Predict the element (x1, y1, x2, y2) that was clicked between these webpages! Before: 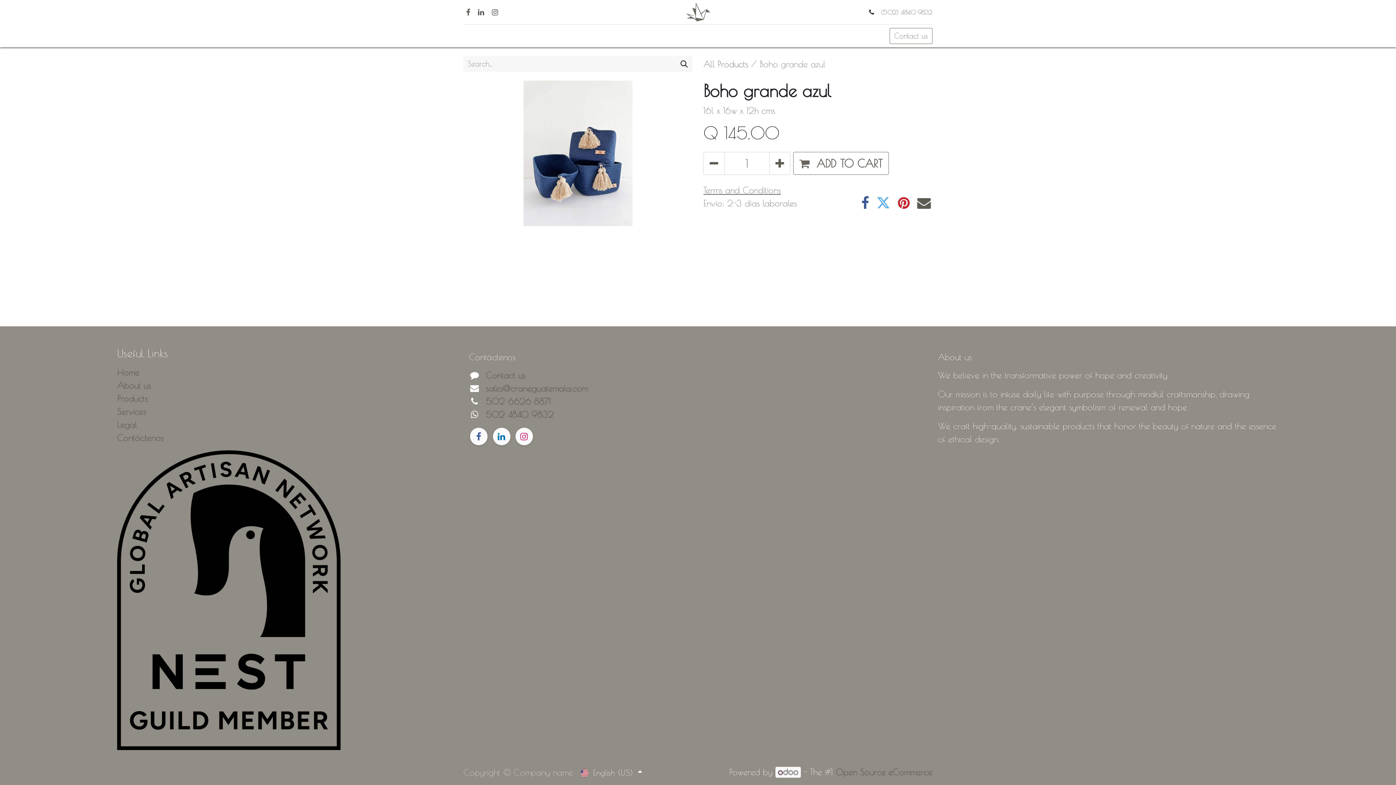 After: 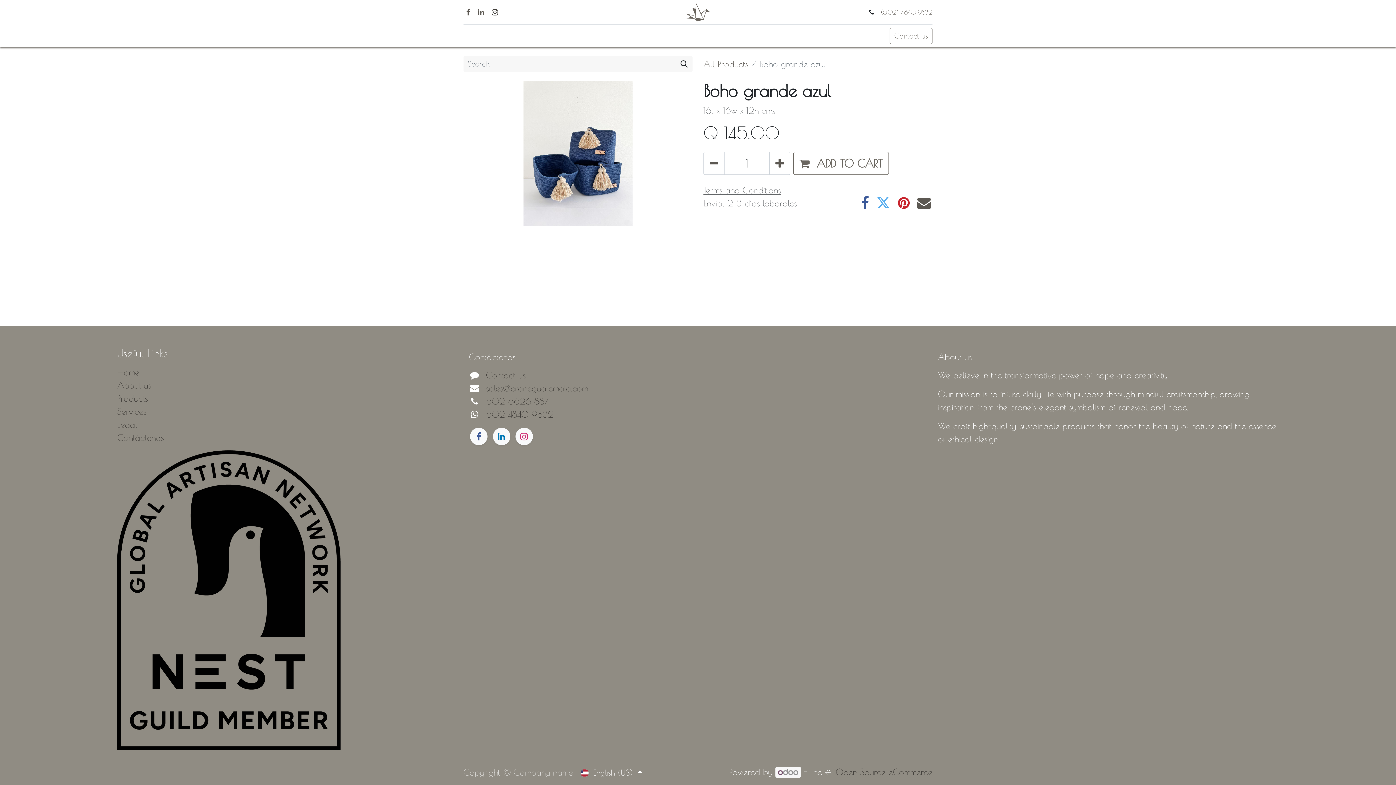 Action: bbox: (490, 7, 499, 17)